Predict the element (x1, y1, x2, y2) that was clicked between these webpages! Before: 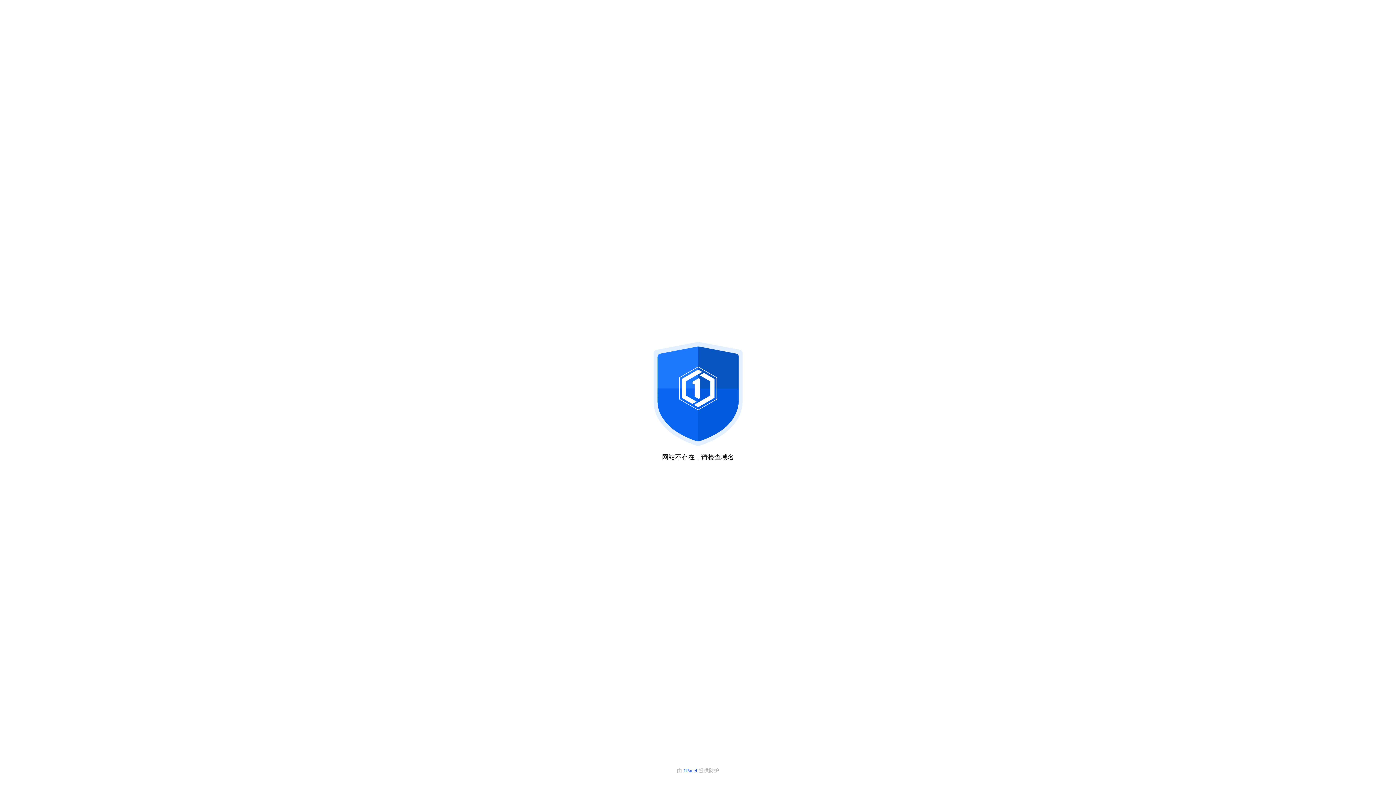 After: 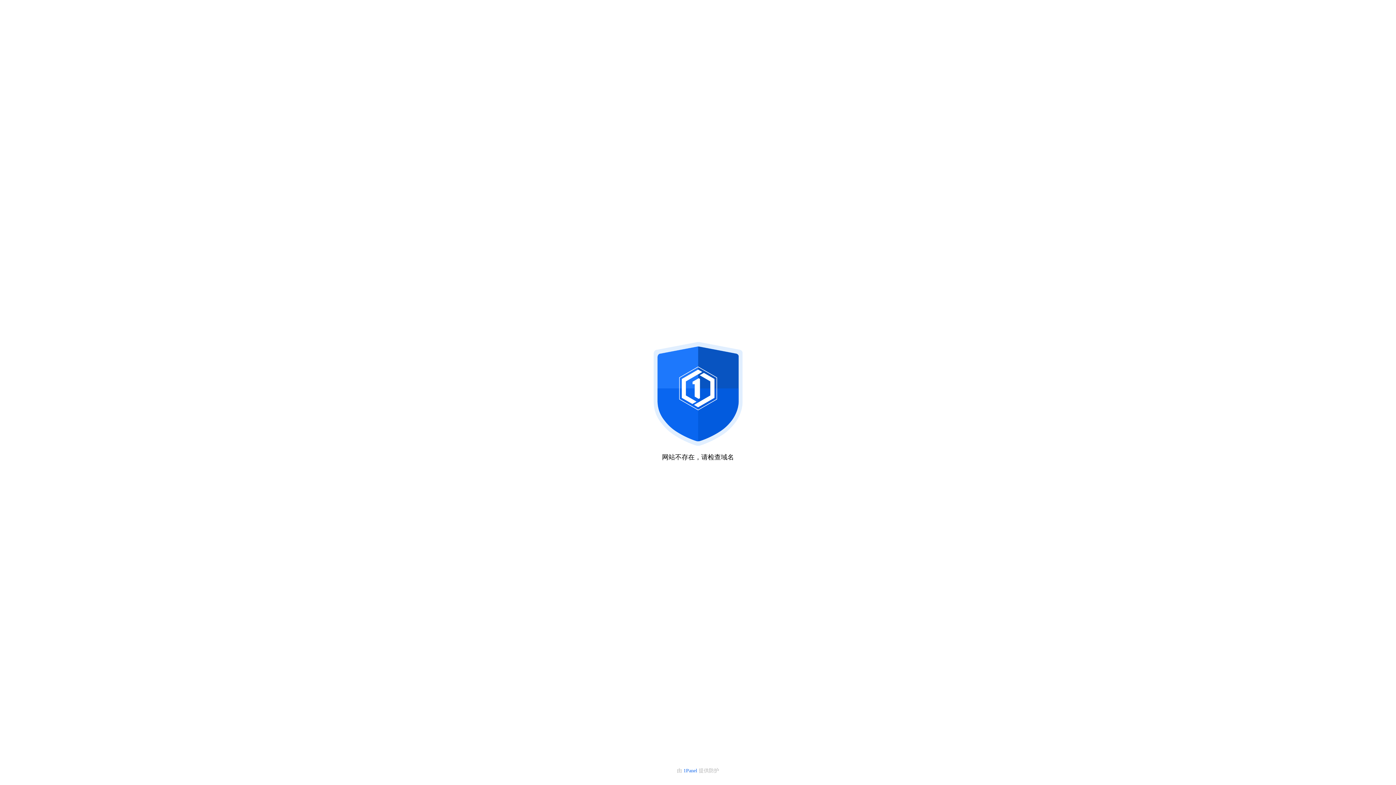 Action: bbox: (683, 768, 698, 773) label: 1Panel 